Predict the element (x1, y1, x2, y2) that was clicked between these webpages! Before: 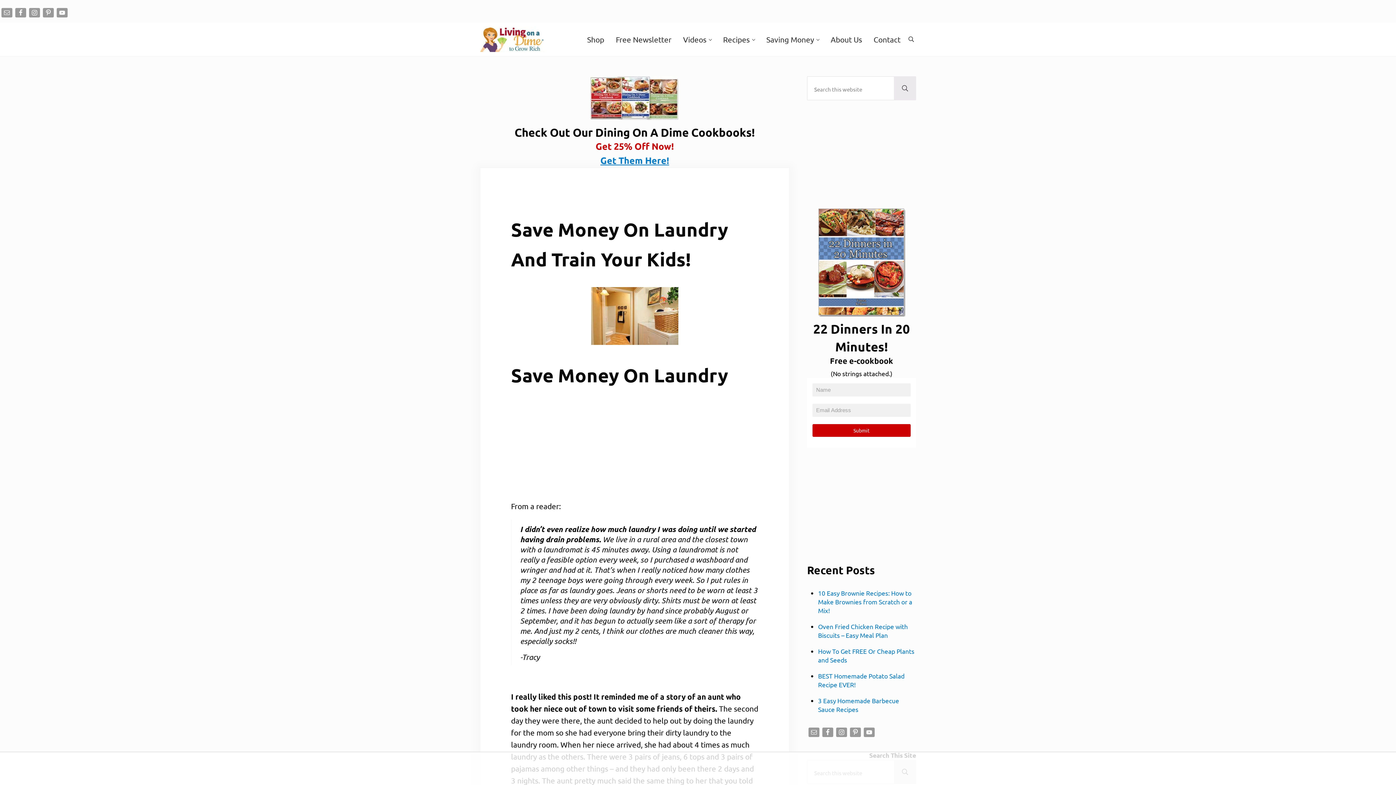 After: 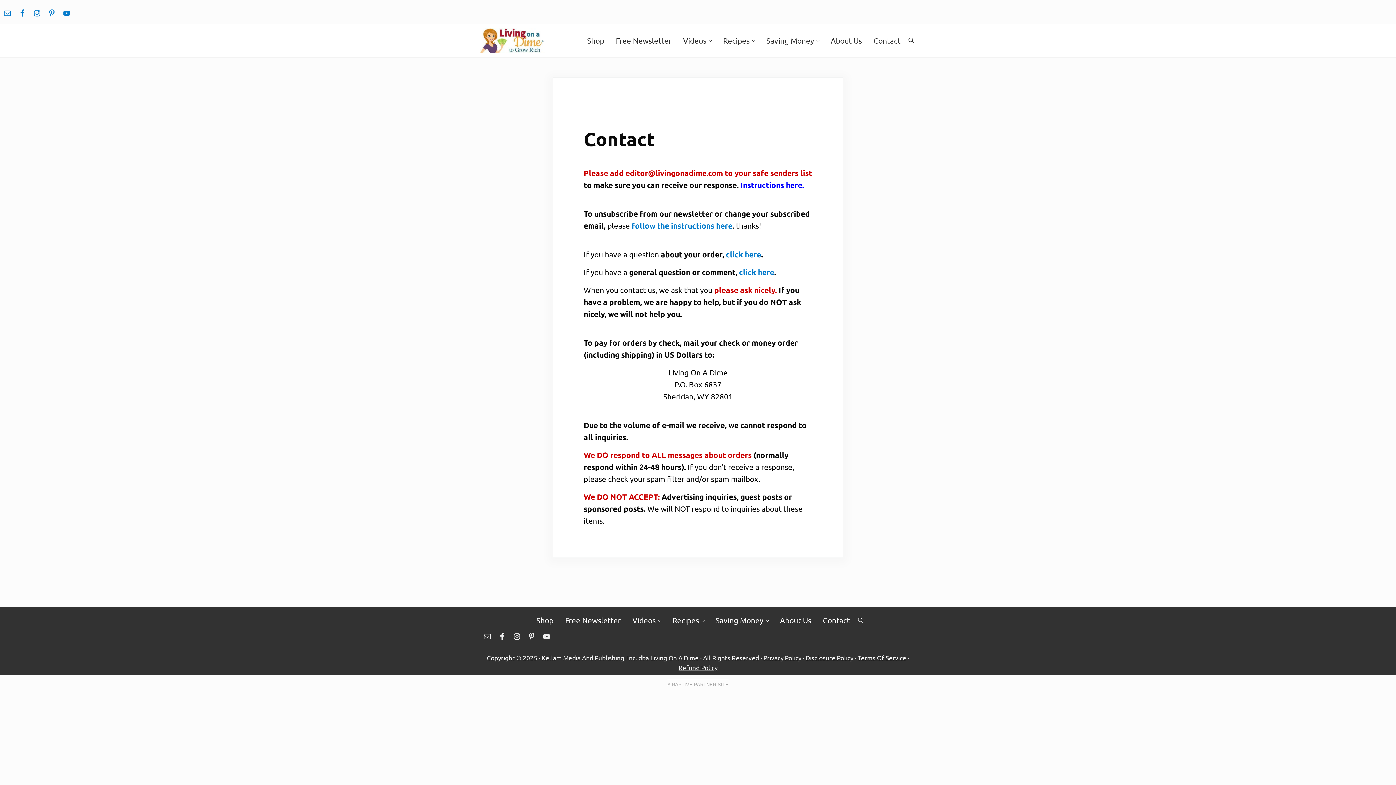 Action: bbox: (808, 727, 819, 737)